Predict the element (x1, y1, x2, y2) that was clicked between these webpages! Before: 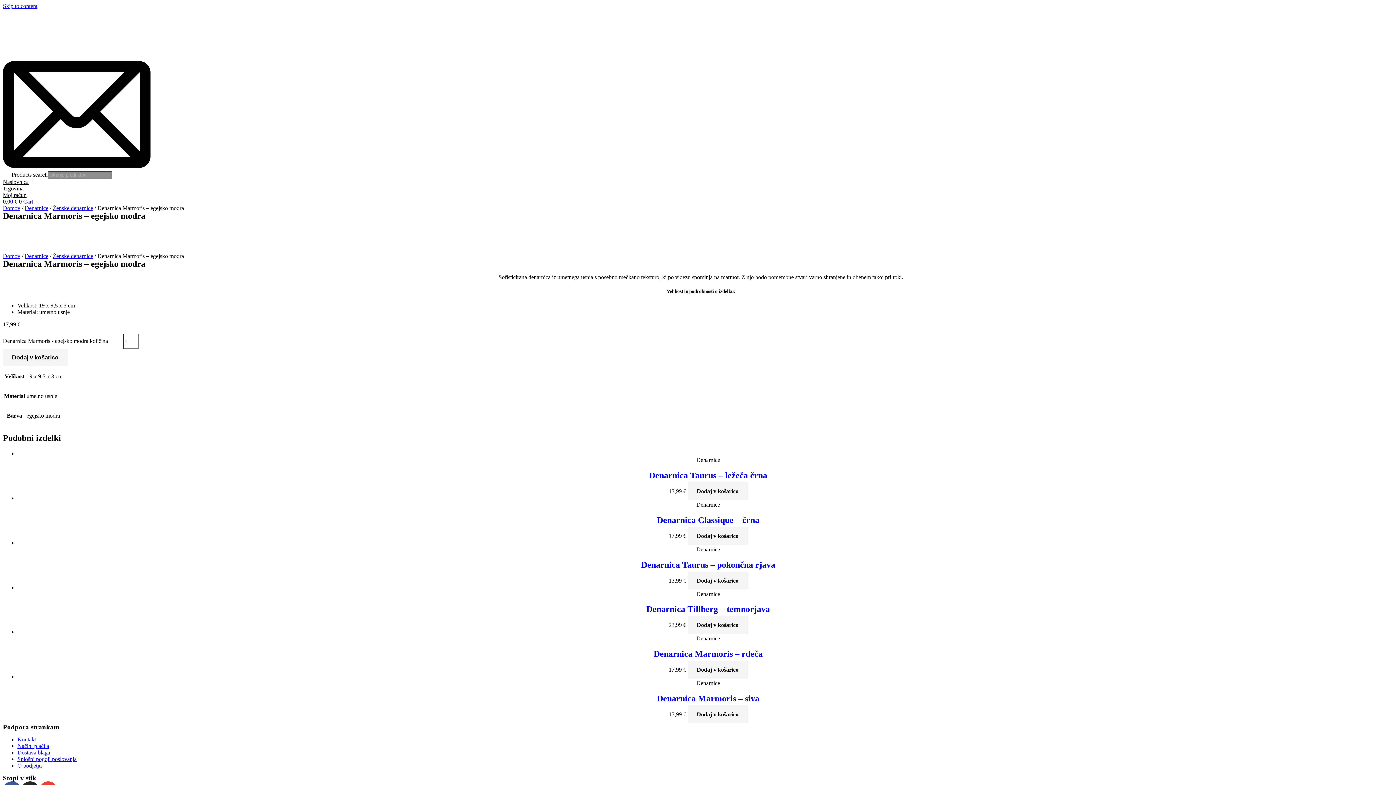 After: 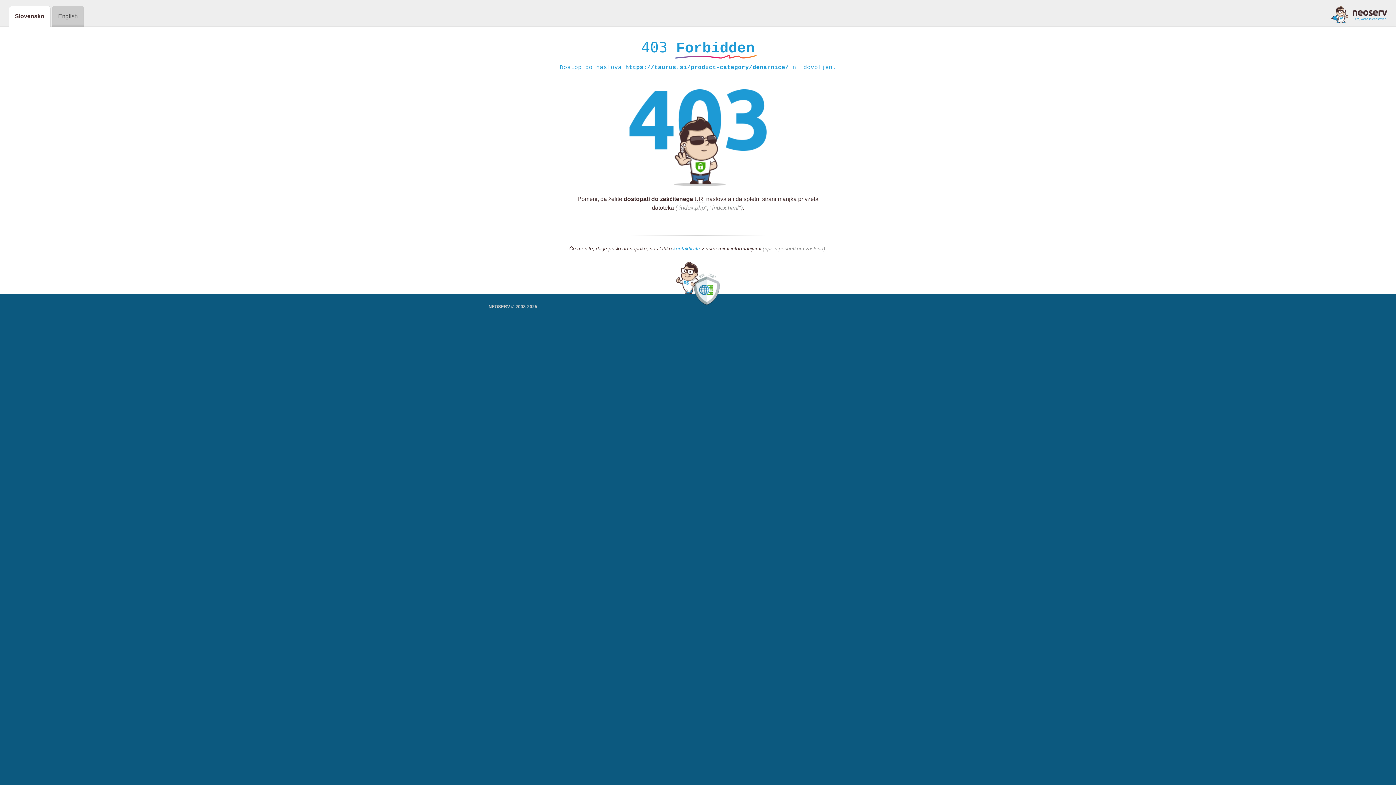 Action: bbox: (24, 253, 48, 259) label: Denarnice